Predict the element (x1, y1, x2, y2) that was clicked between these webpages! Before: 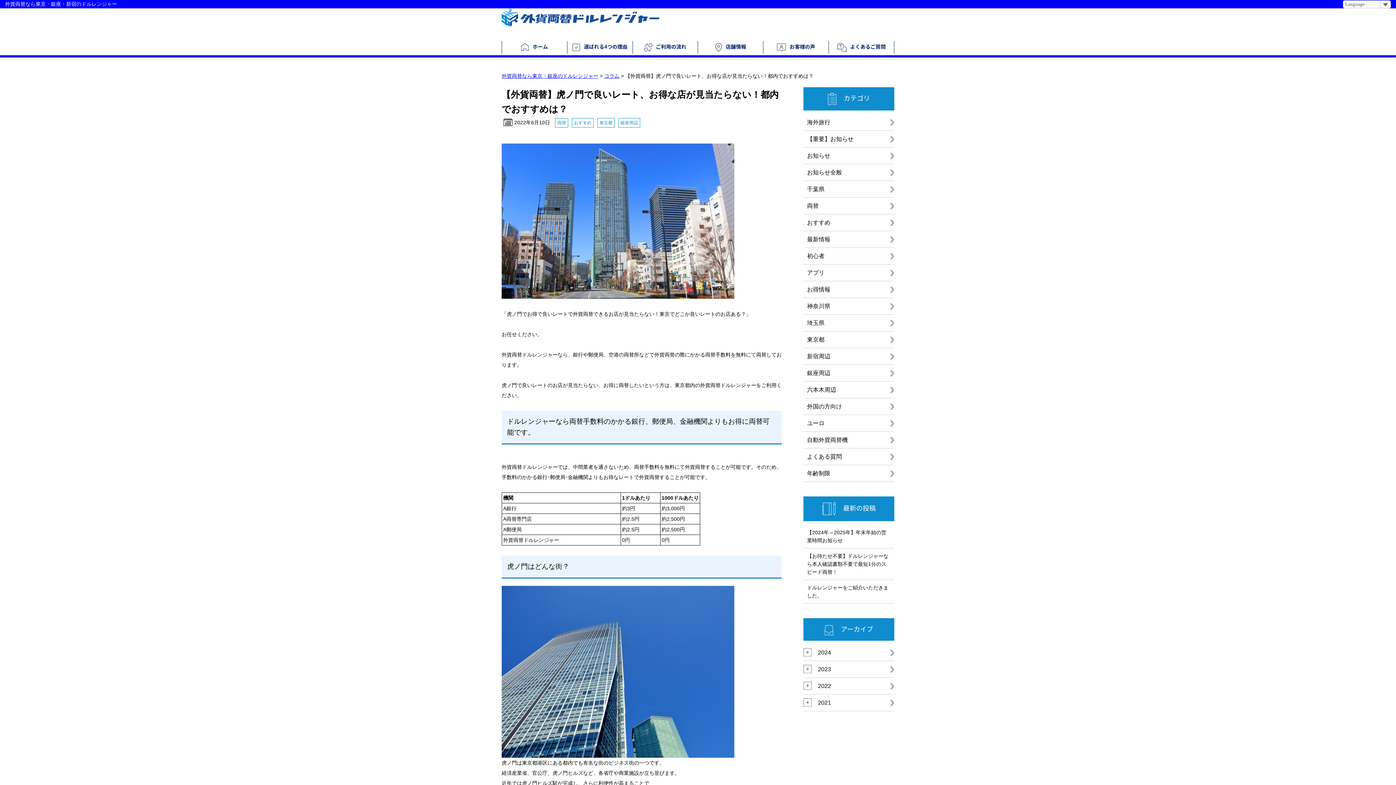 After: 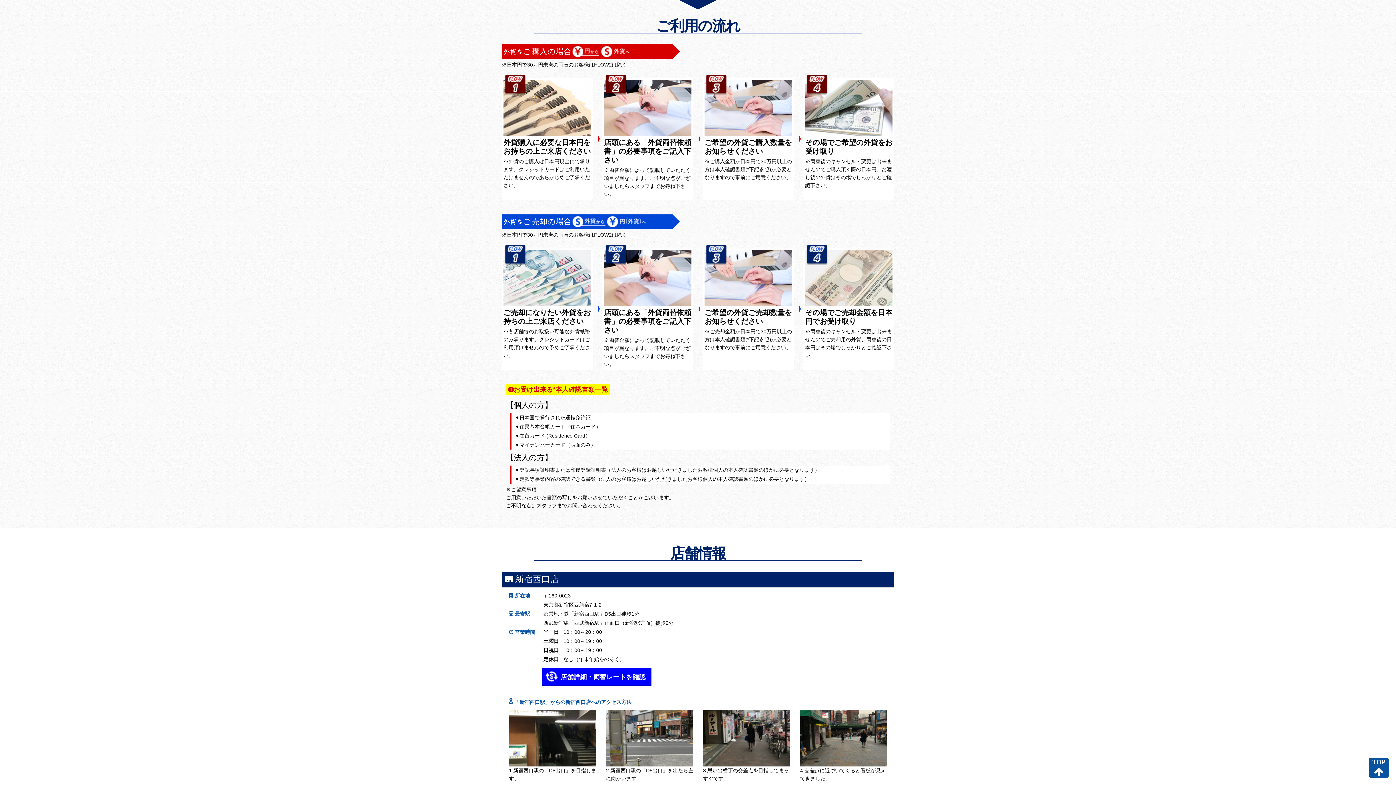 Action: bbox: (632, 41, 697, 53) label: ご利用の流れ